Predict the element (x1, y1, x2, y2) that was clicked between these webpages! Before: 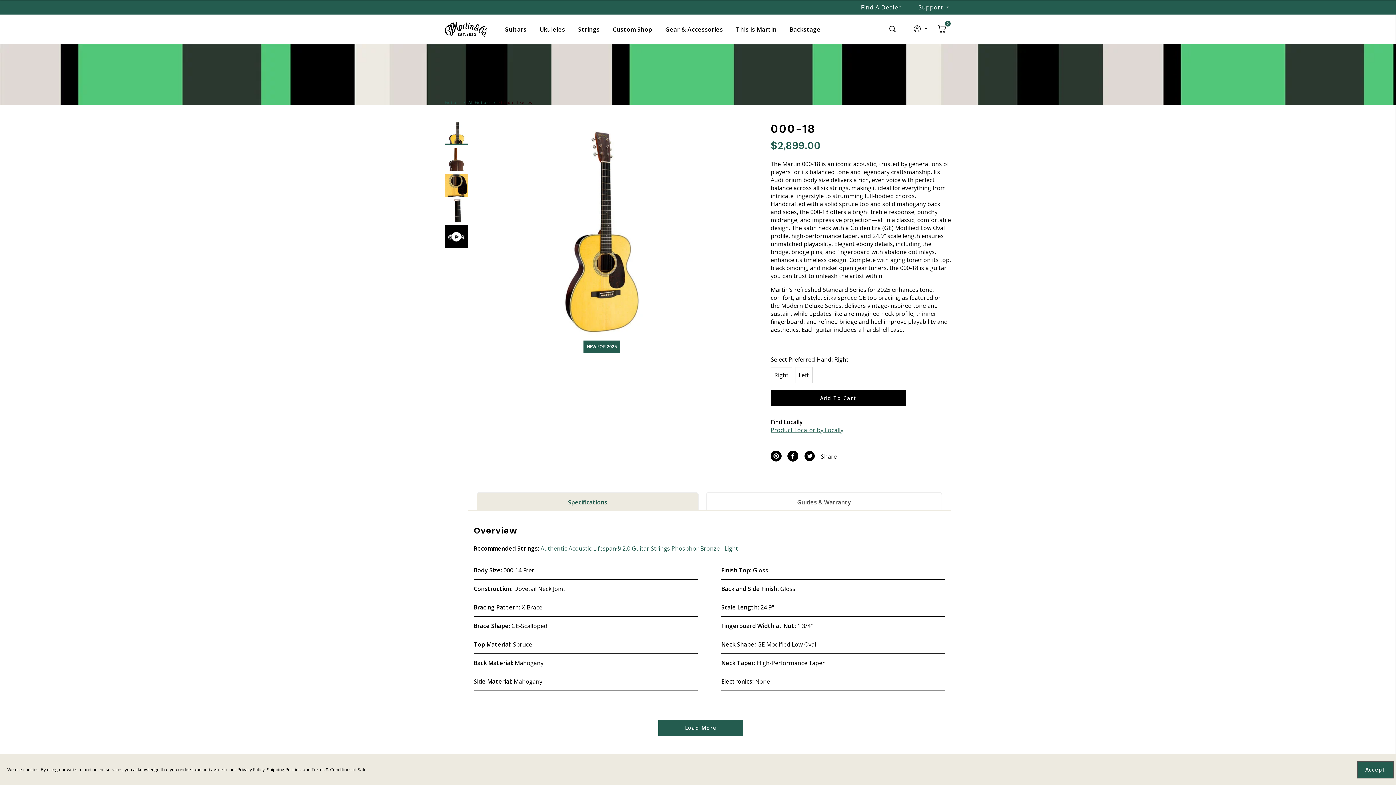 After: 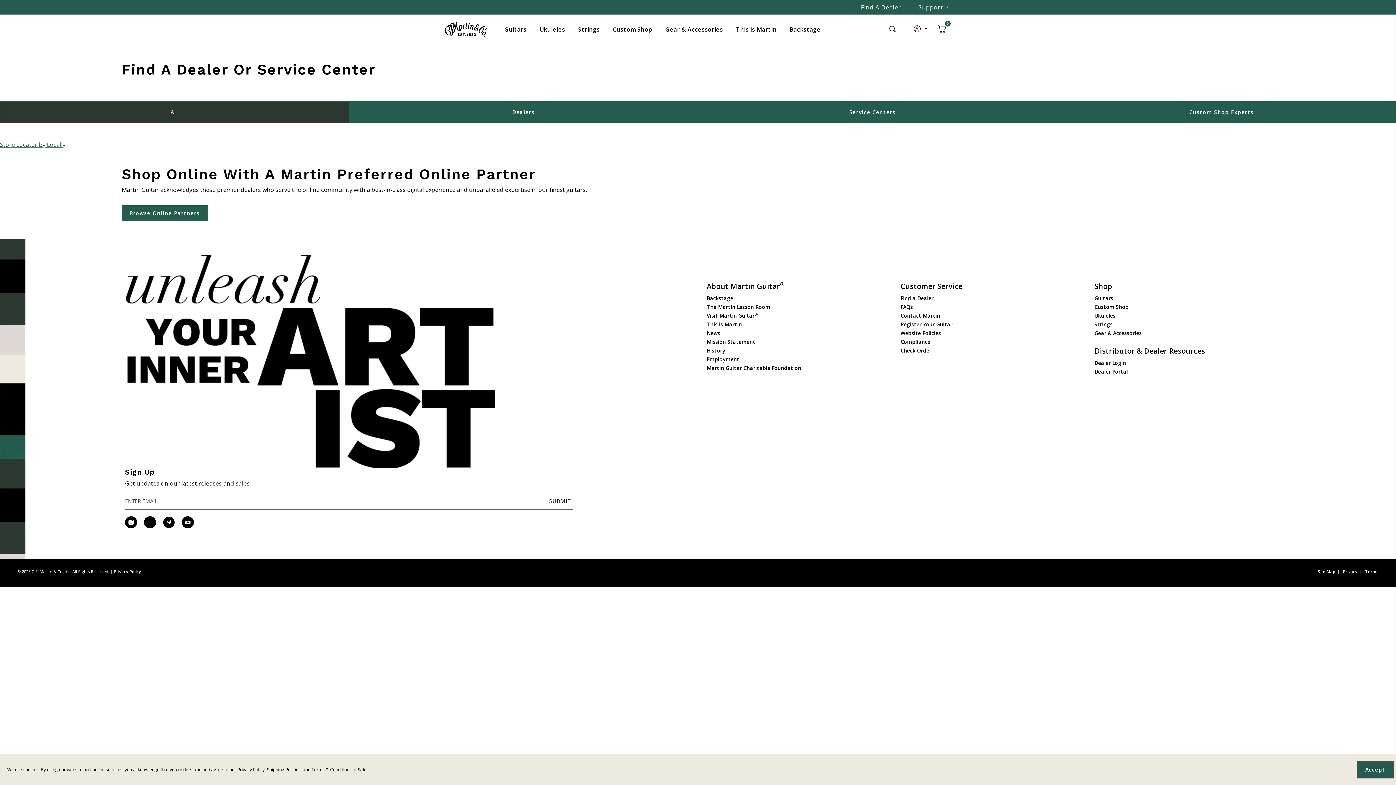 Action: label: Find A Dealer bbox: (861, 3, 901, 10)